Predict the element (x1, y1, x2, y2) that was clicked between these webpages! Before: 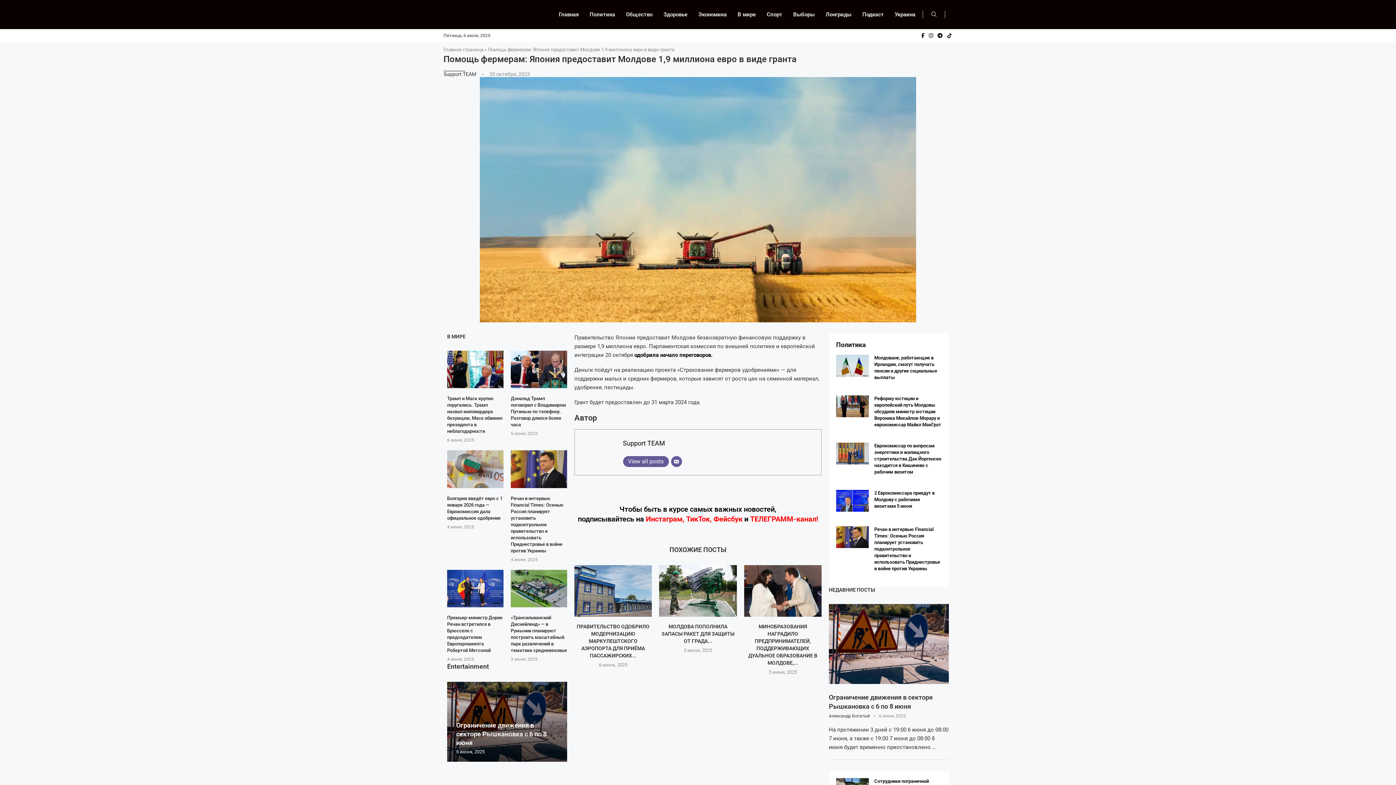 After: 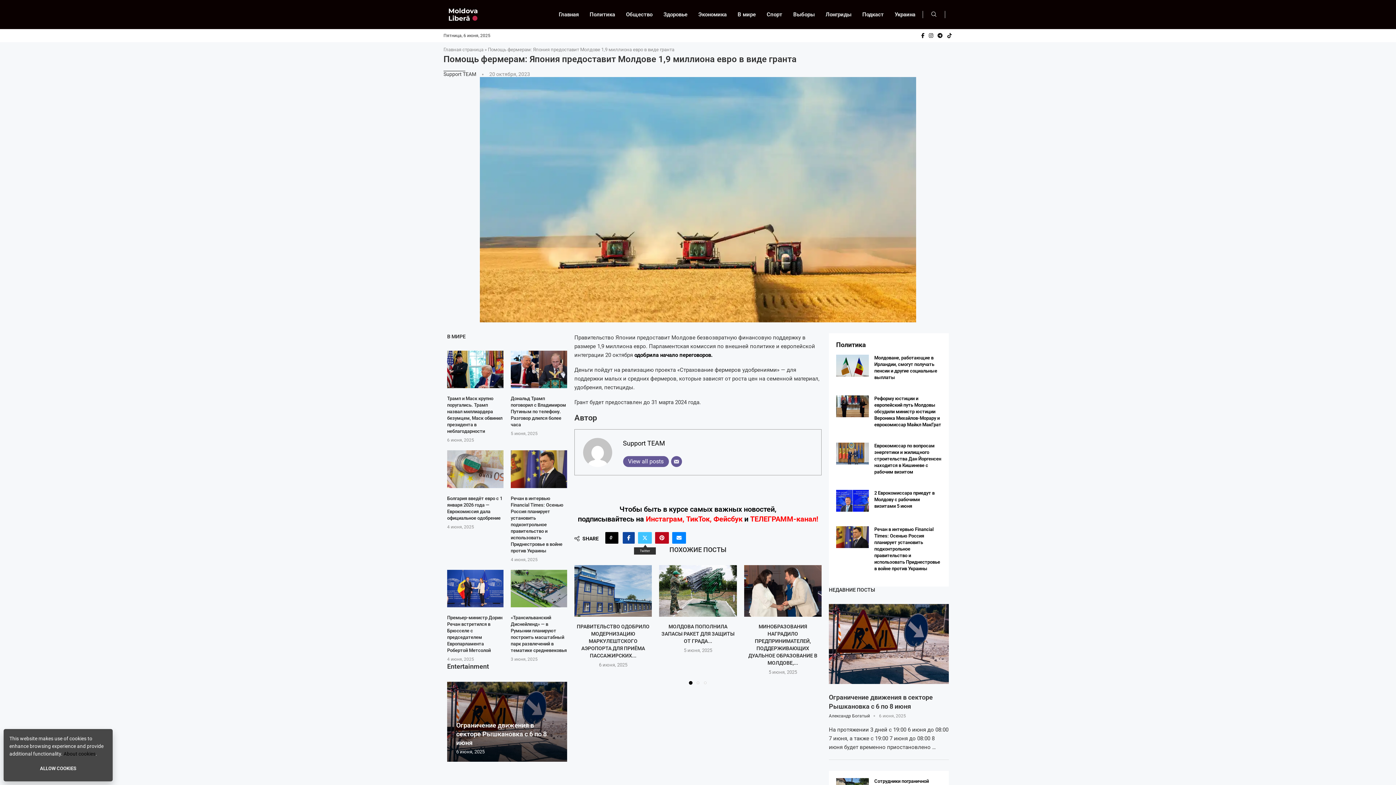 Action: bbox: (638, 532, 652, 544) label: Share on Twitter